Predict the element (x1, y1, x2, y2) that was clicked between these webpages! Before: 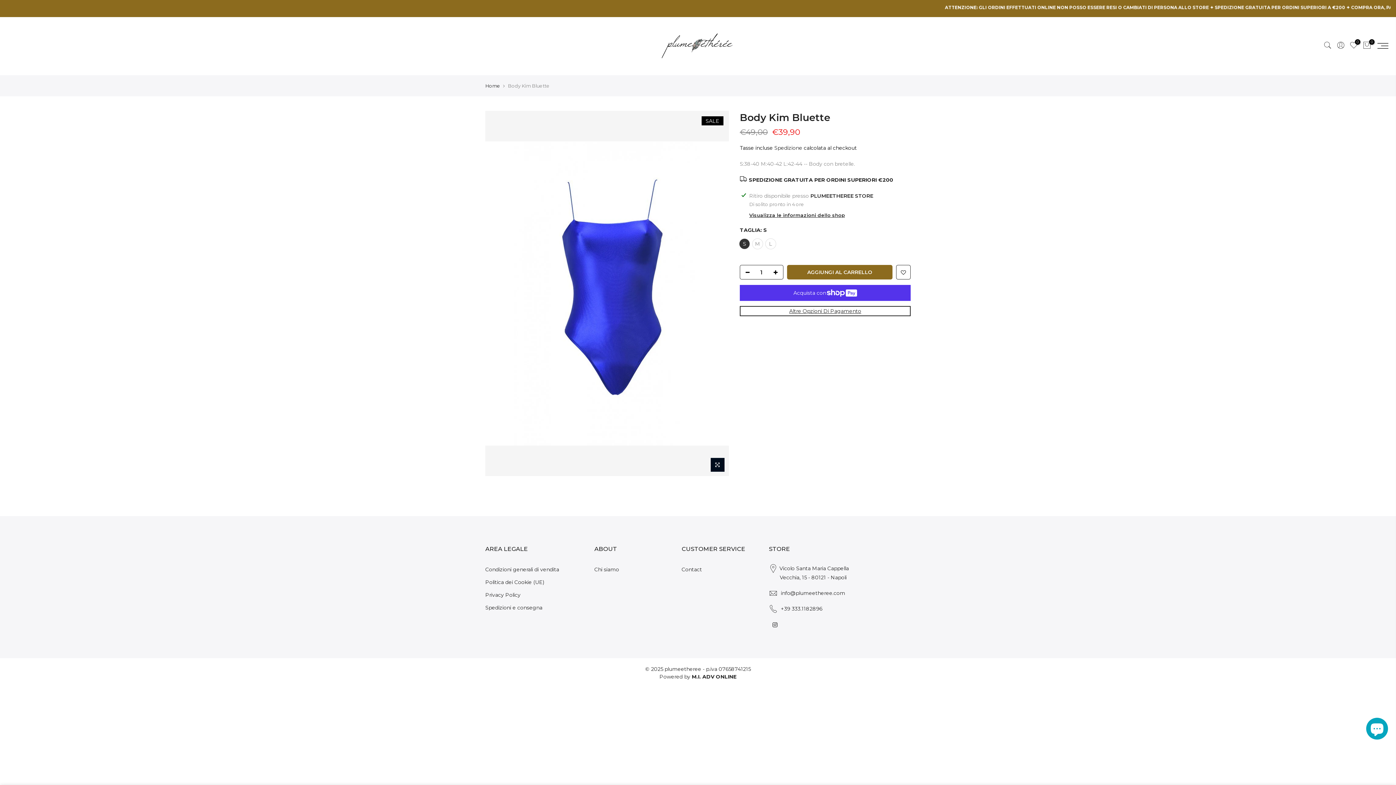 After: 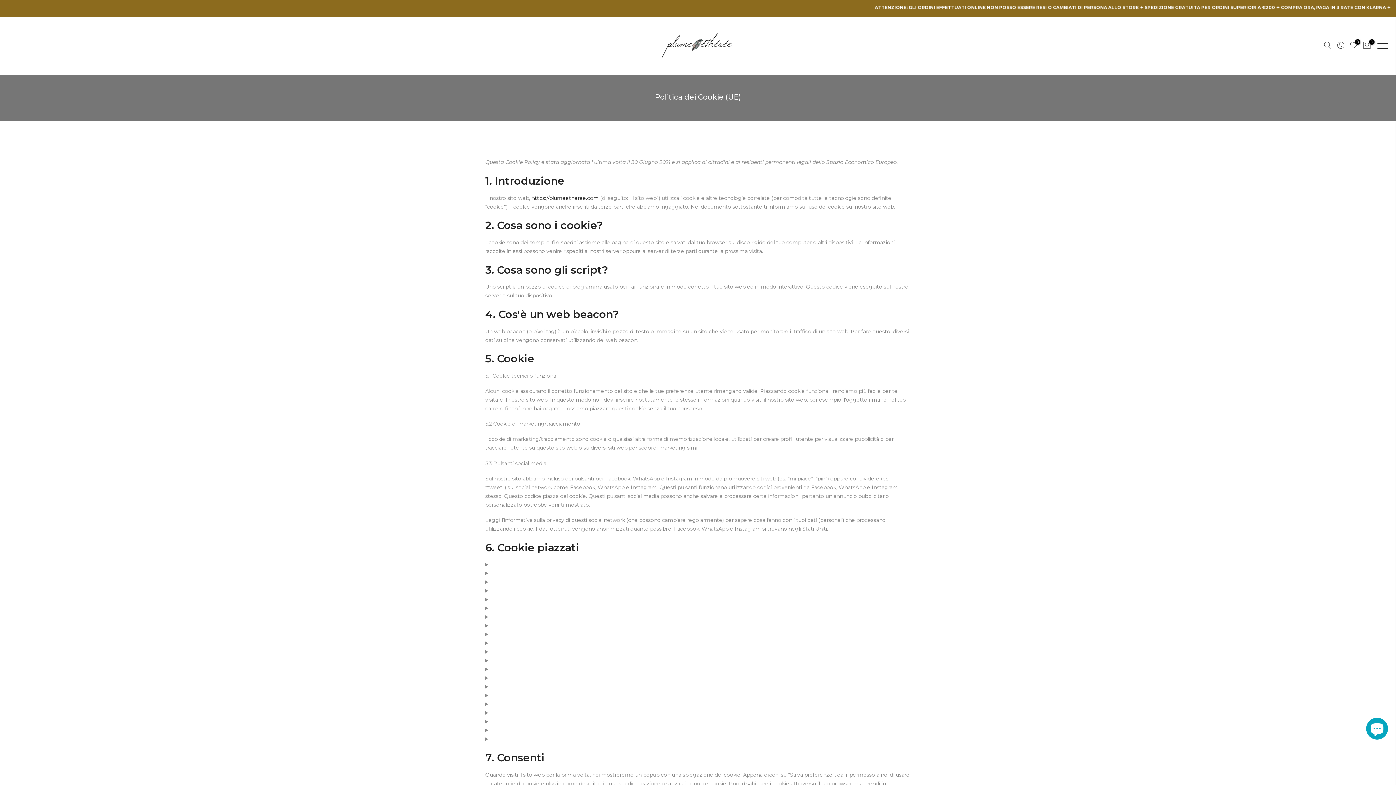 Action: label: Politica dei Cookie (UE) bbox: (485, 579, 544, 585)